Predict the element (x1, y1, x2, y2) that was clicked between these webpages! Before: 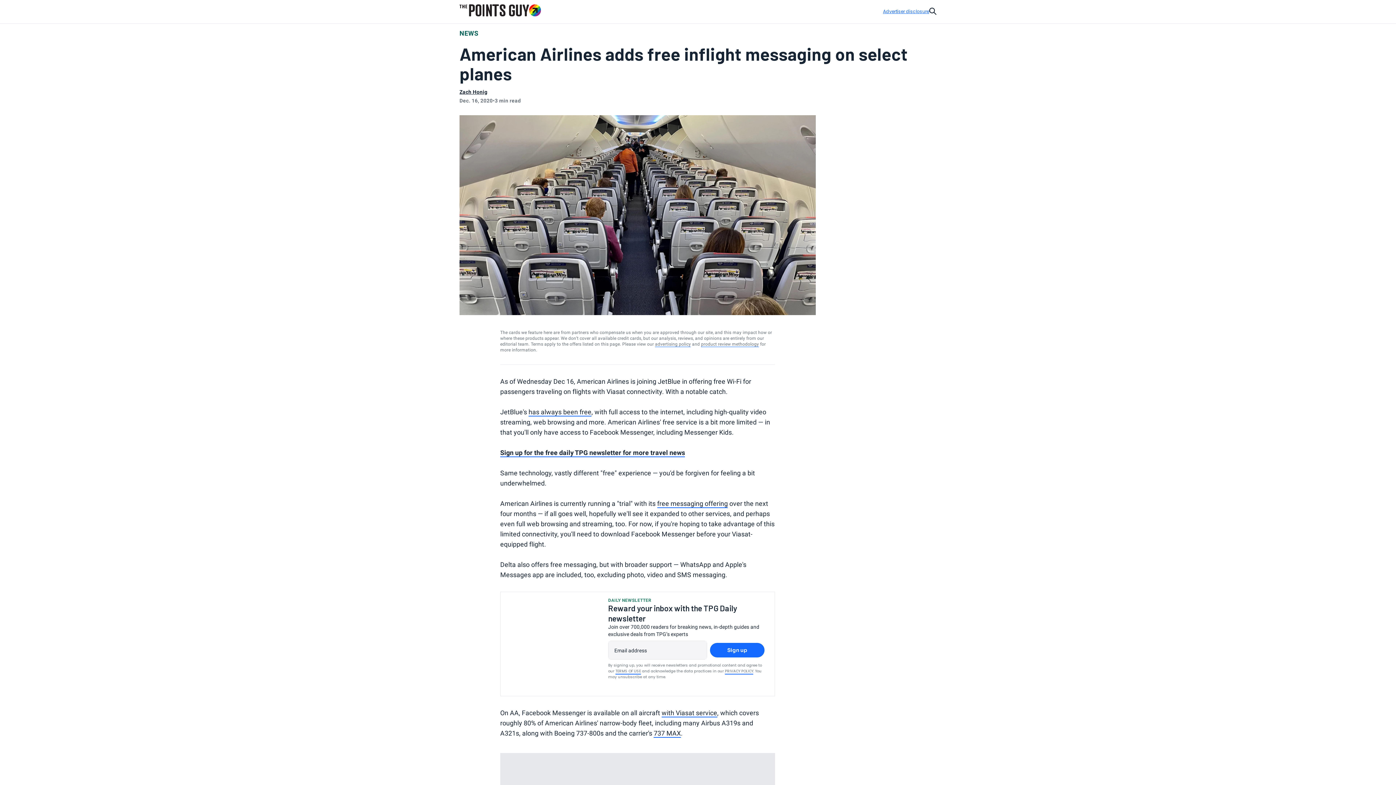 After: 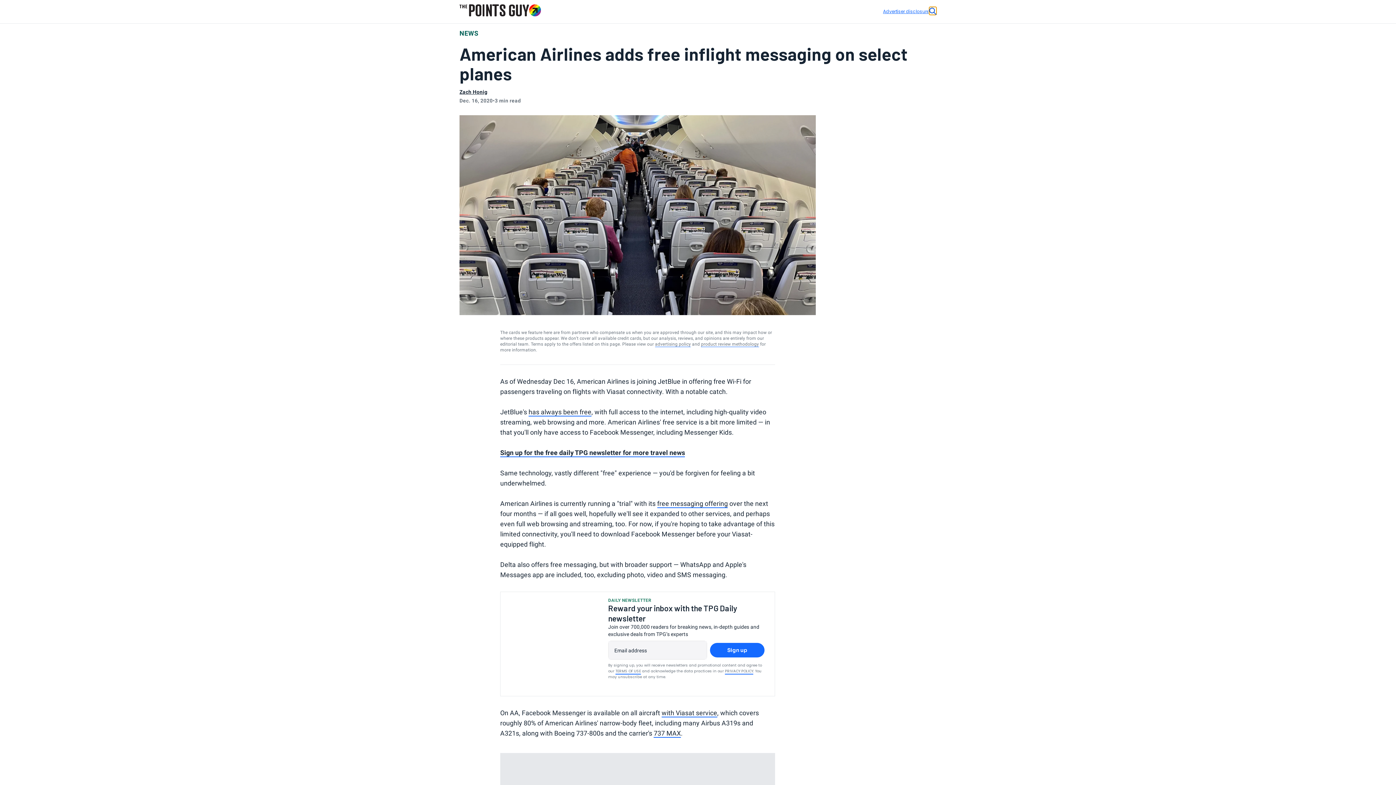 Action: label: Search The Points Guy bbox: (929, 6, 936, 14)